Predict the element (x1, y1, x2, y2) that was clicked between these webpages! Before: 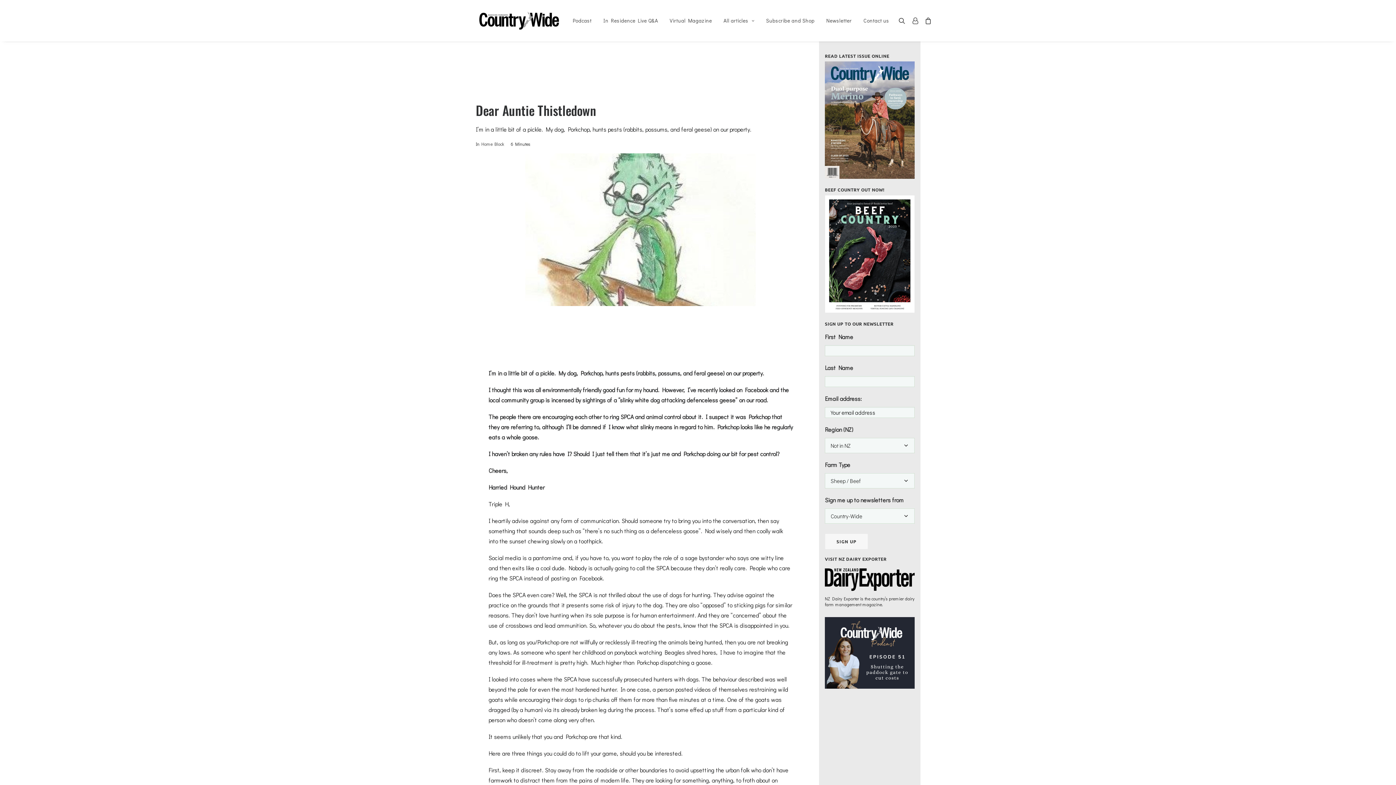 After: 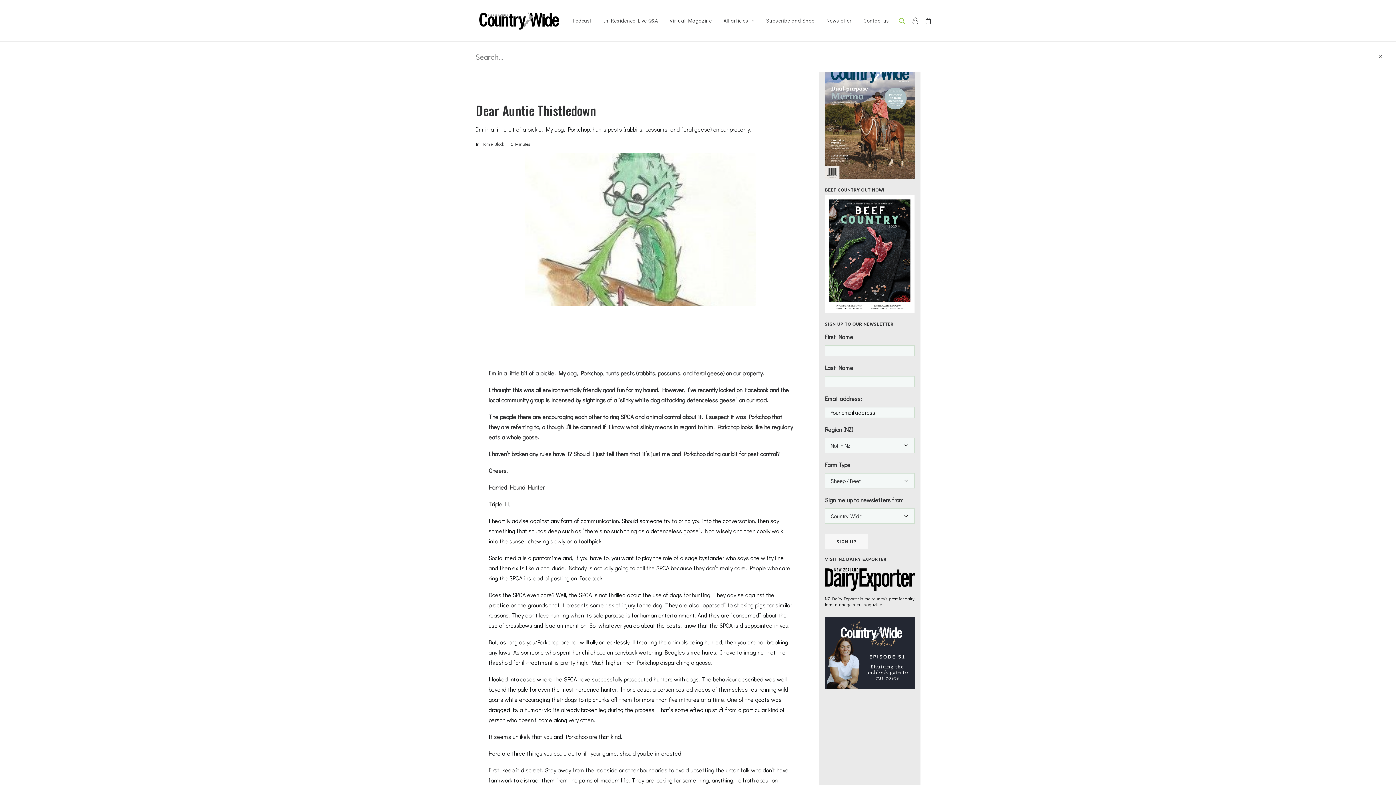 Action: label: Search bbox: (898, 0, 908, 41)